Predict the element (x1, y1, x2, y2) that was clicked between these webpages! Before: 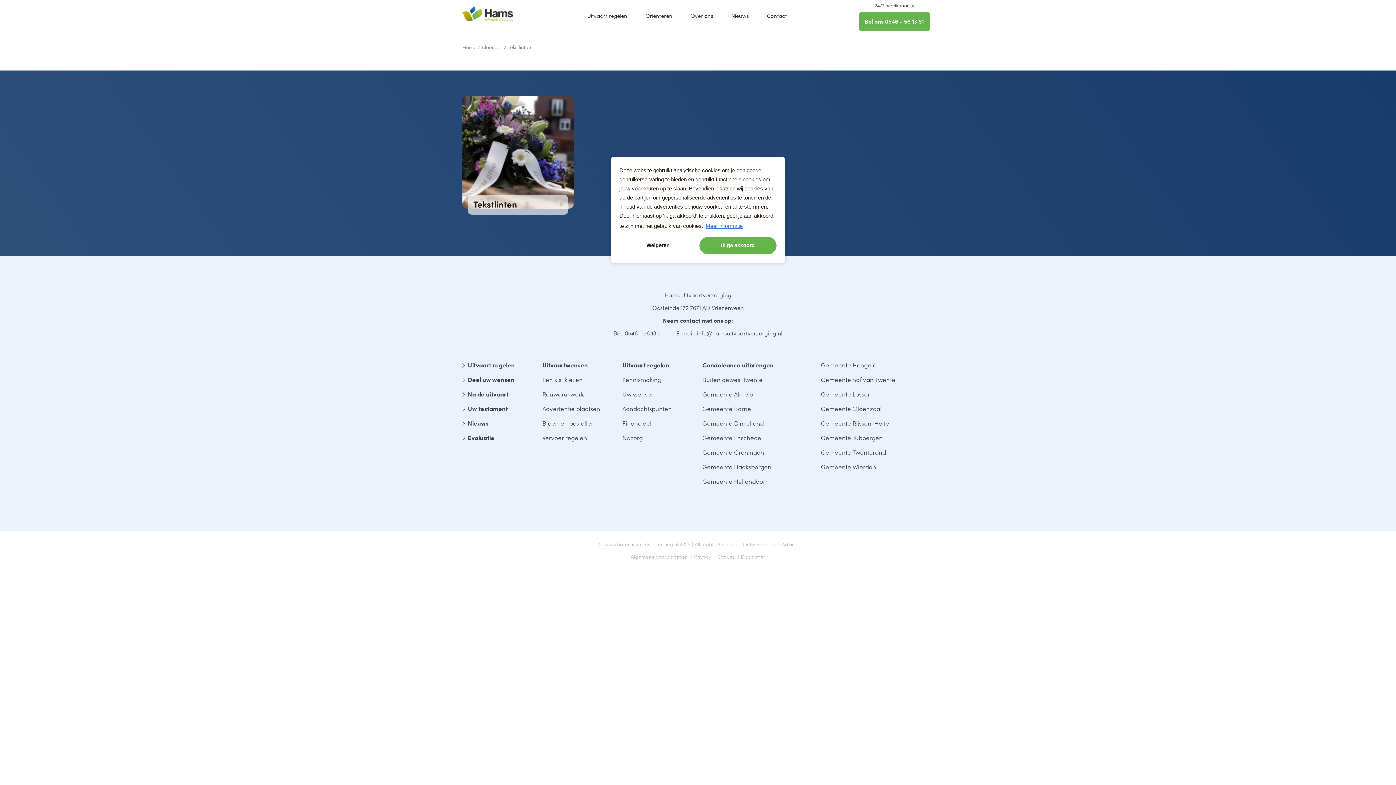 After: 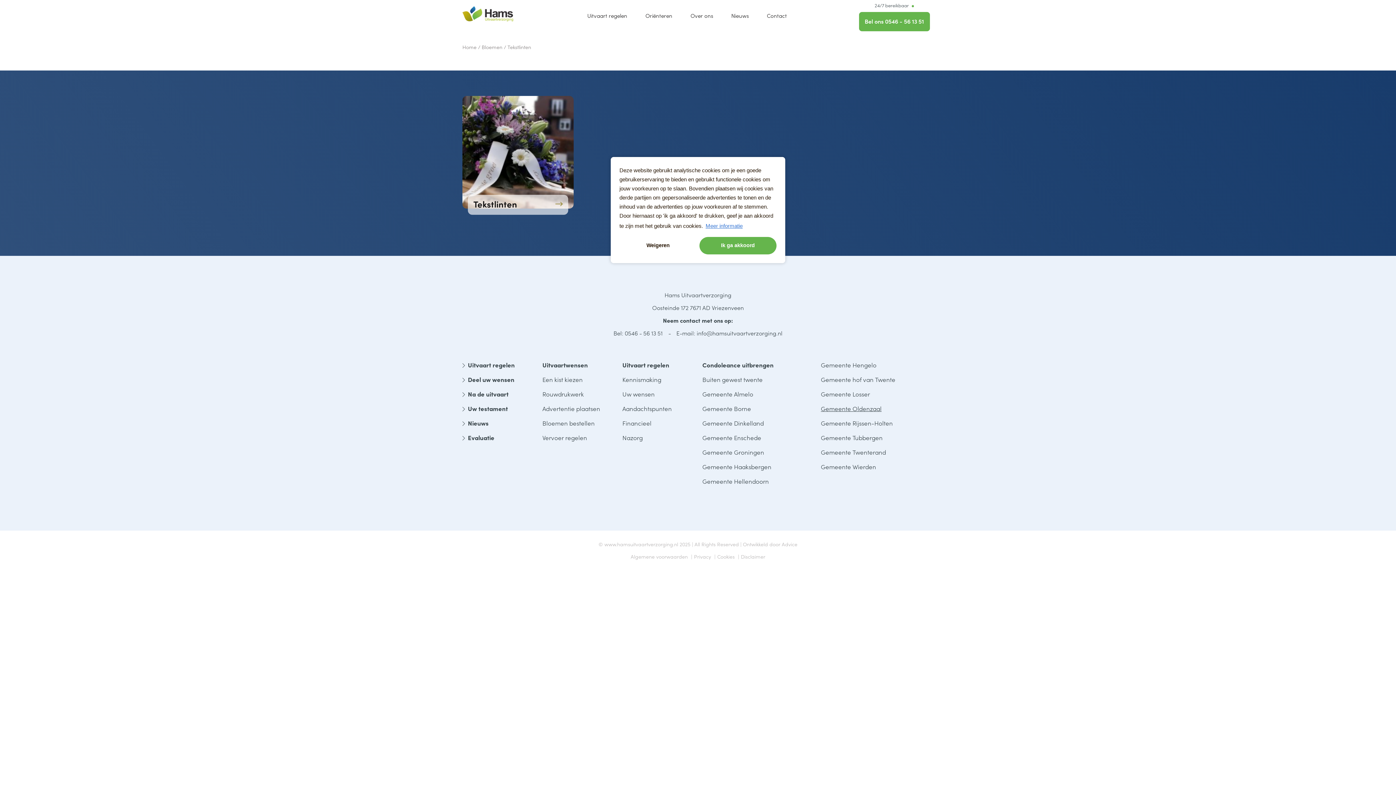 Action: label: Gemeente Oldenzaal bbox: (821, 404, 881, 413)